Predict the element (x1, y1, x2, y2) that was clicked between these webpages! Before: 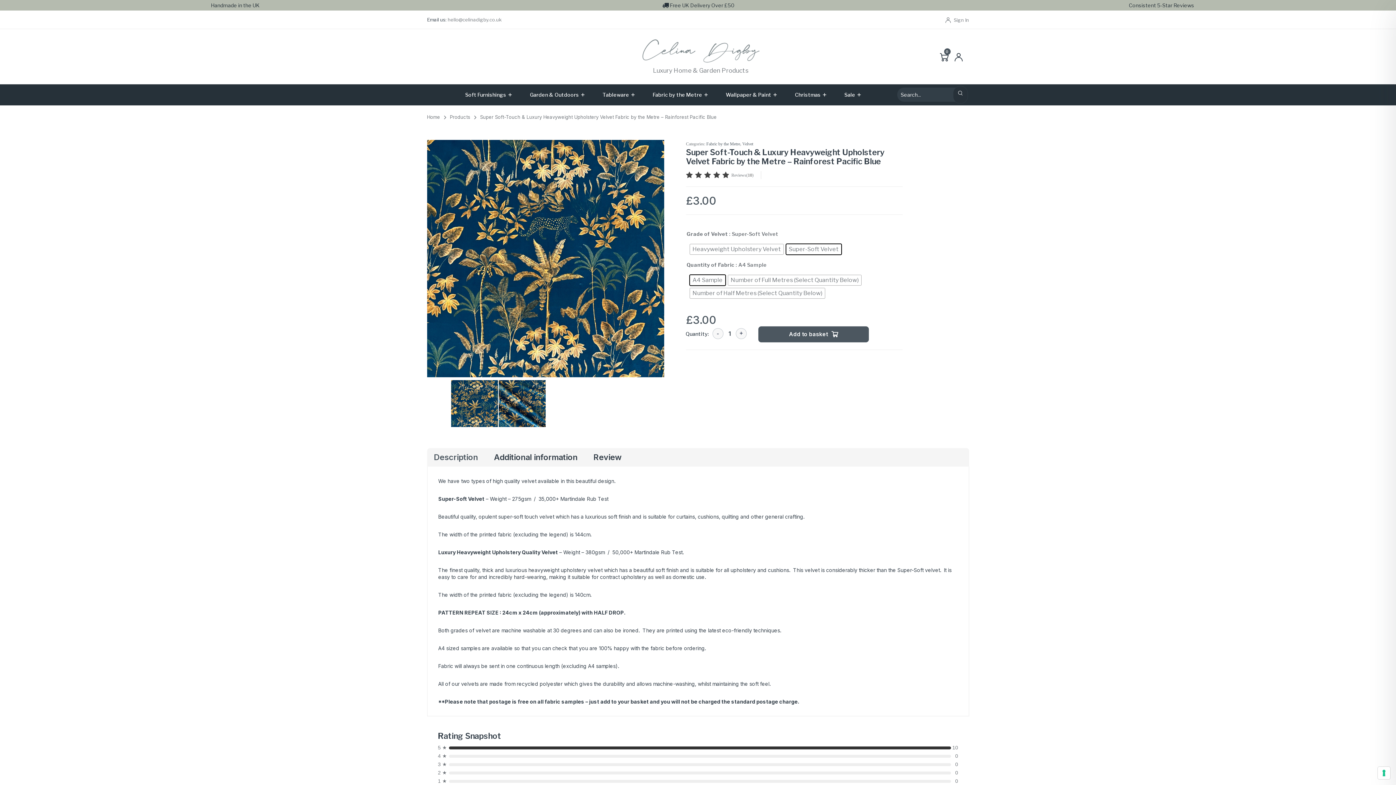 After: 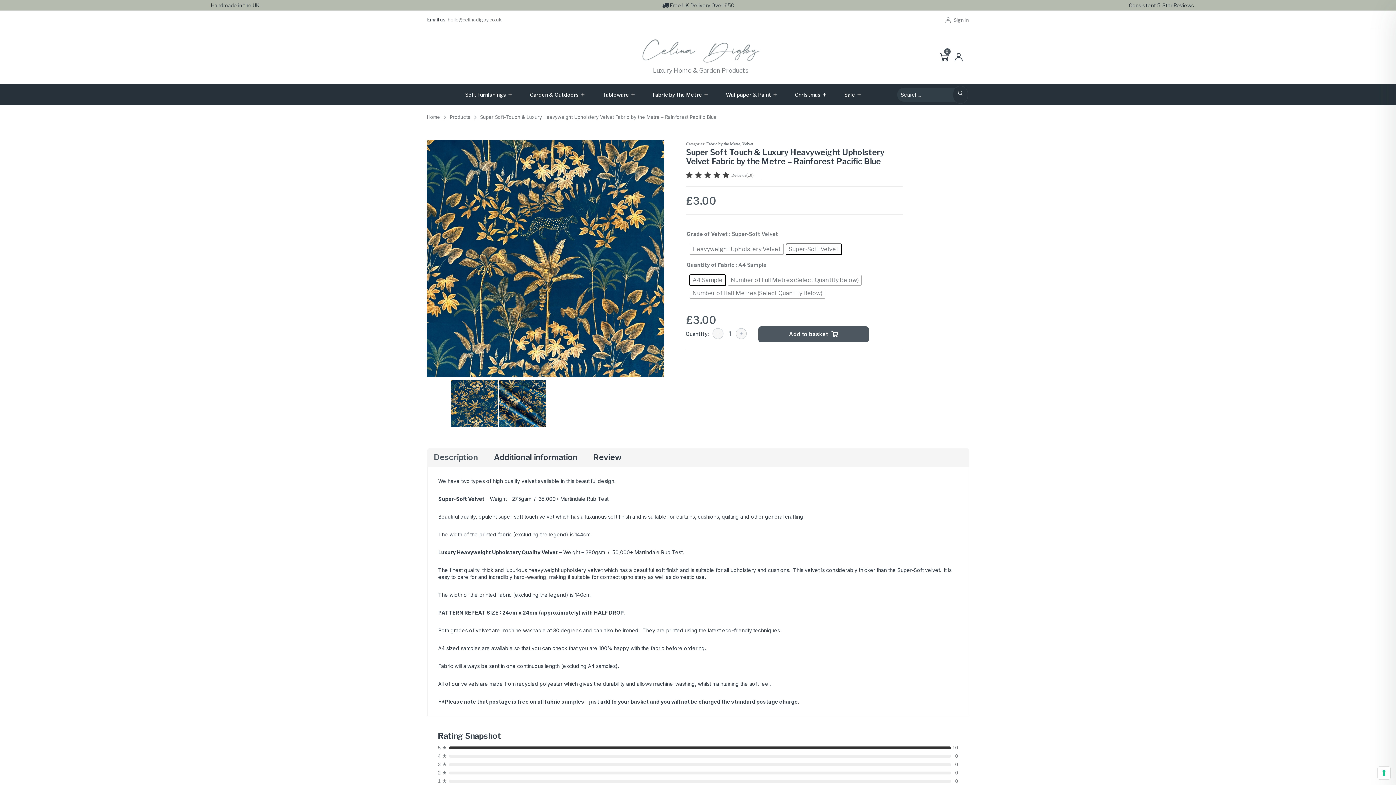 Action: bbox: (427, 448, 484, 466) label: Description